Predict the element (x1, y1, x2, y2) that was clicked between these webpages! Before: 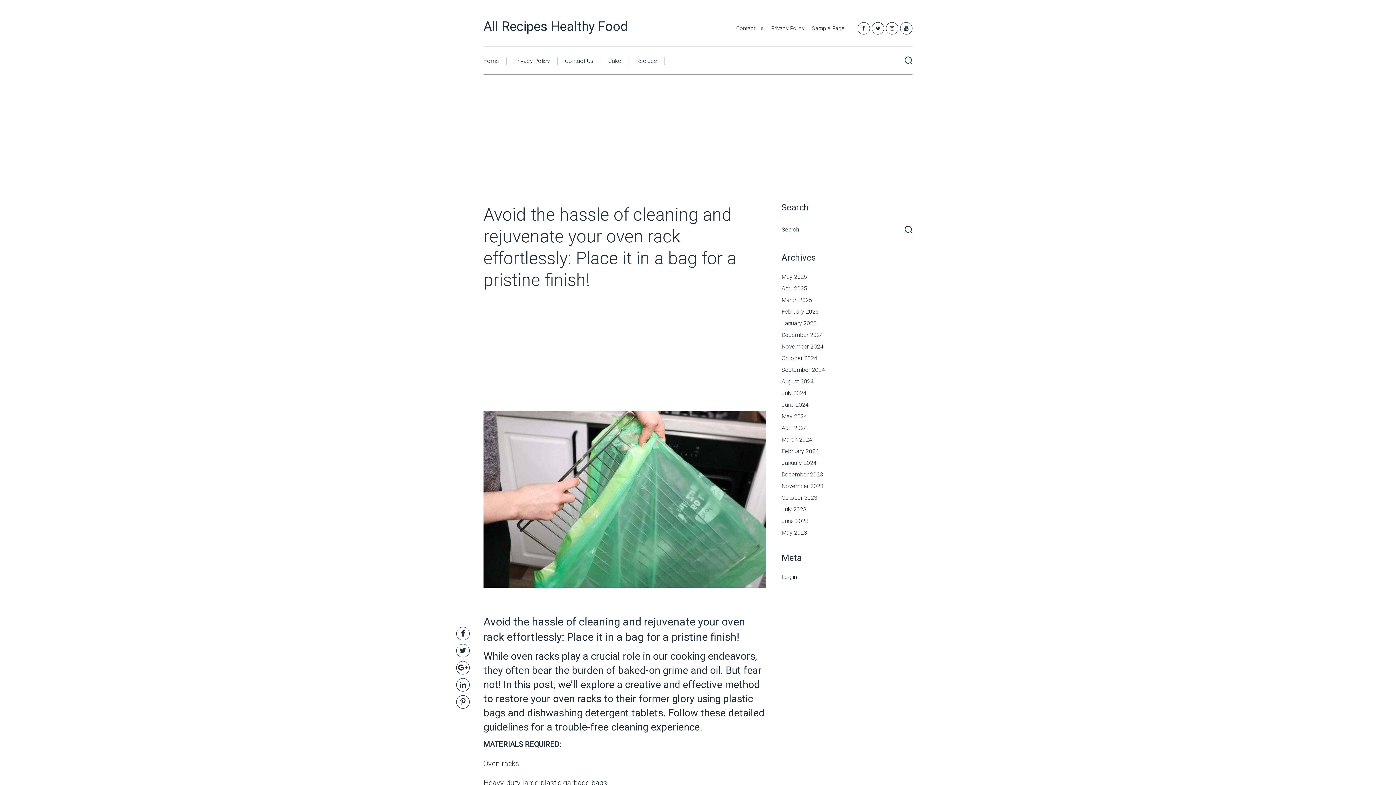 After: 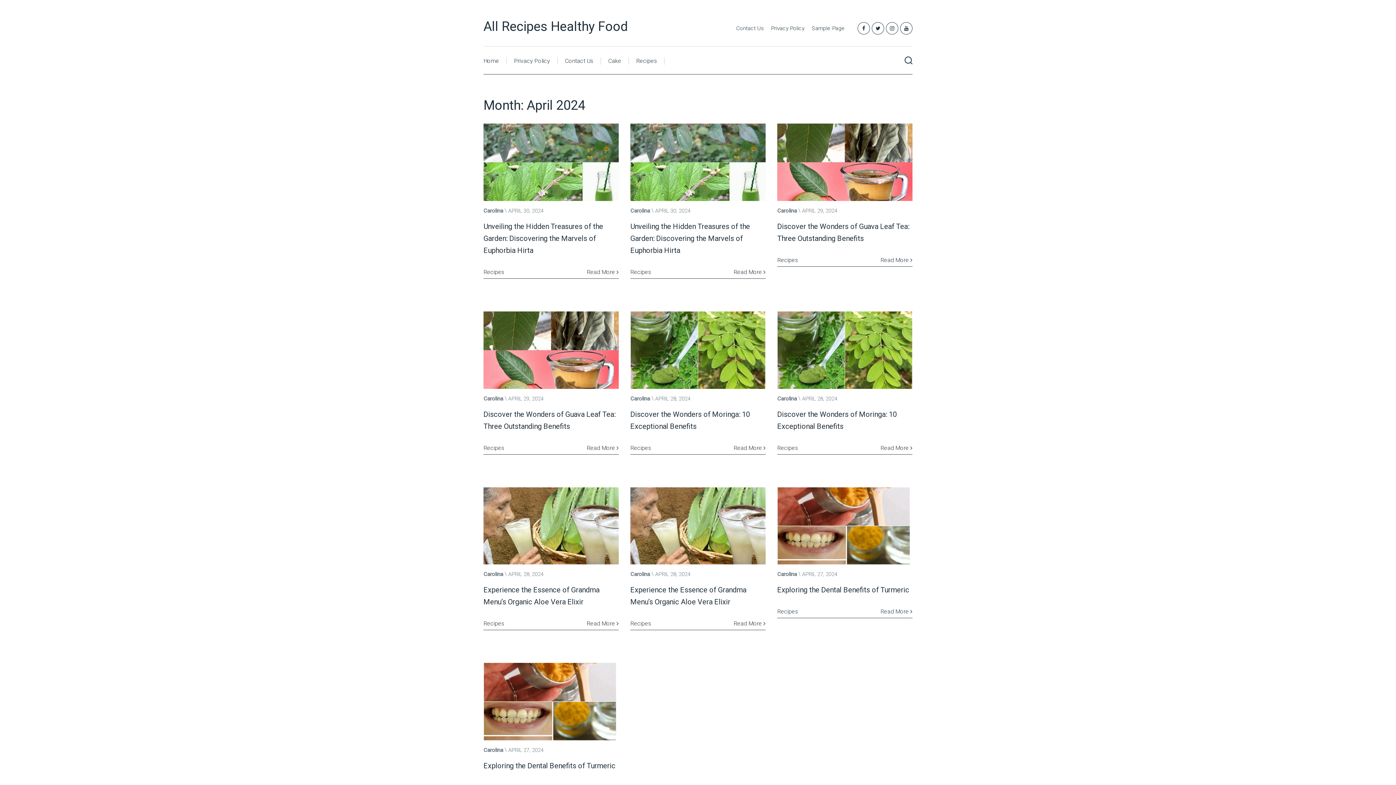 Action: bbox: (781, 424, 807, 431) label: April 2024